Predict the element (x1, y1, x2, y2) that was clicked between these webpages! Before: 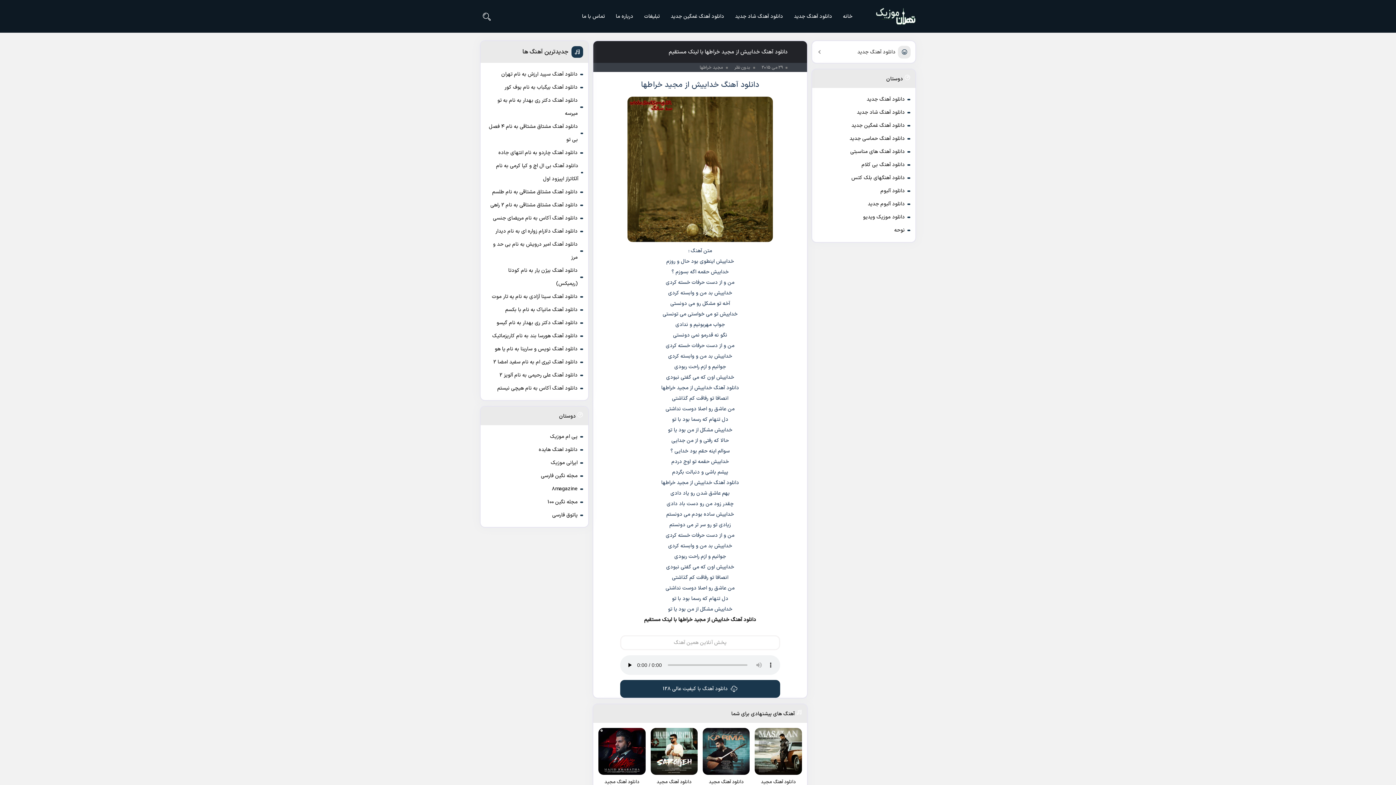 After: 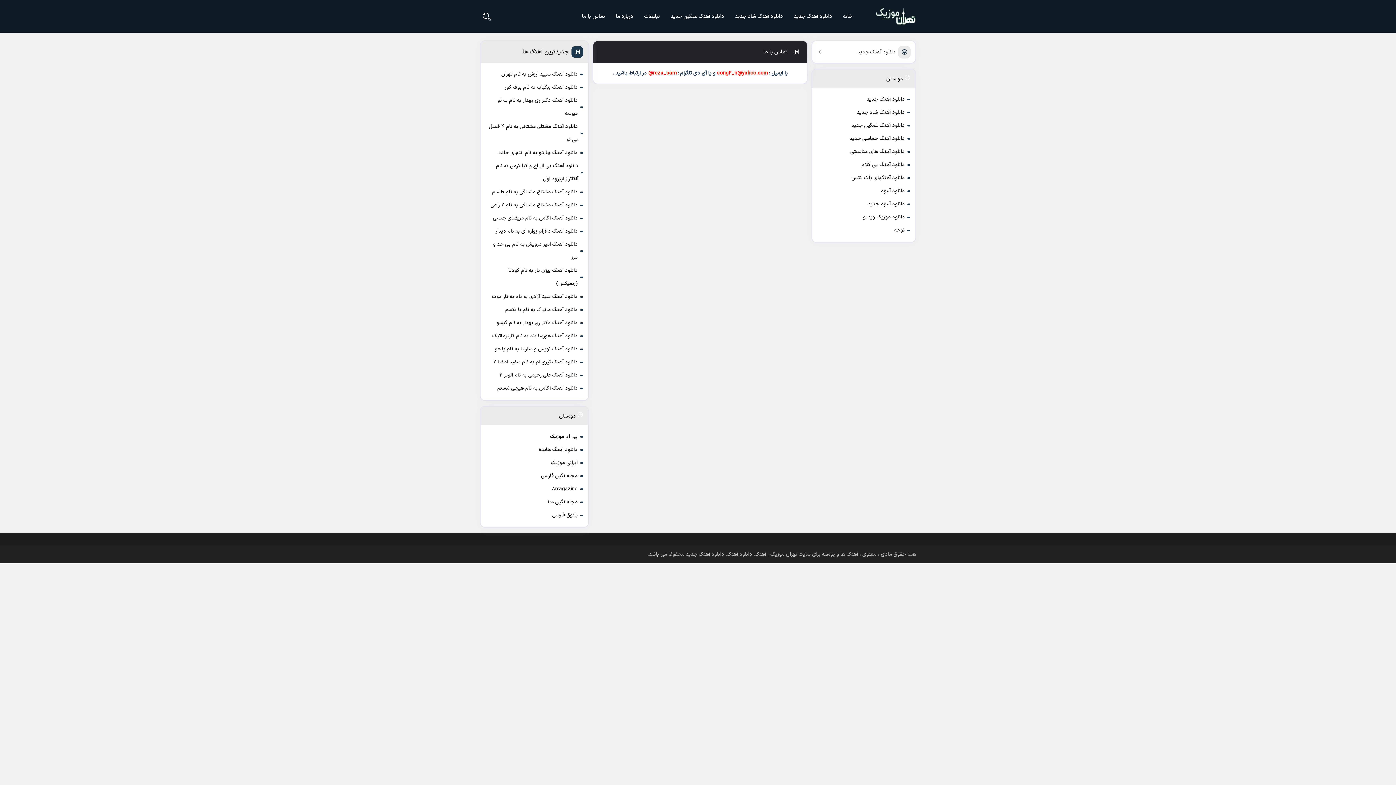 Action: bbox: (578, 10, 608, 22) label: تماس با ما